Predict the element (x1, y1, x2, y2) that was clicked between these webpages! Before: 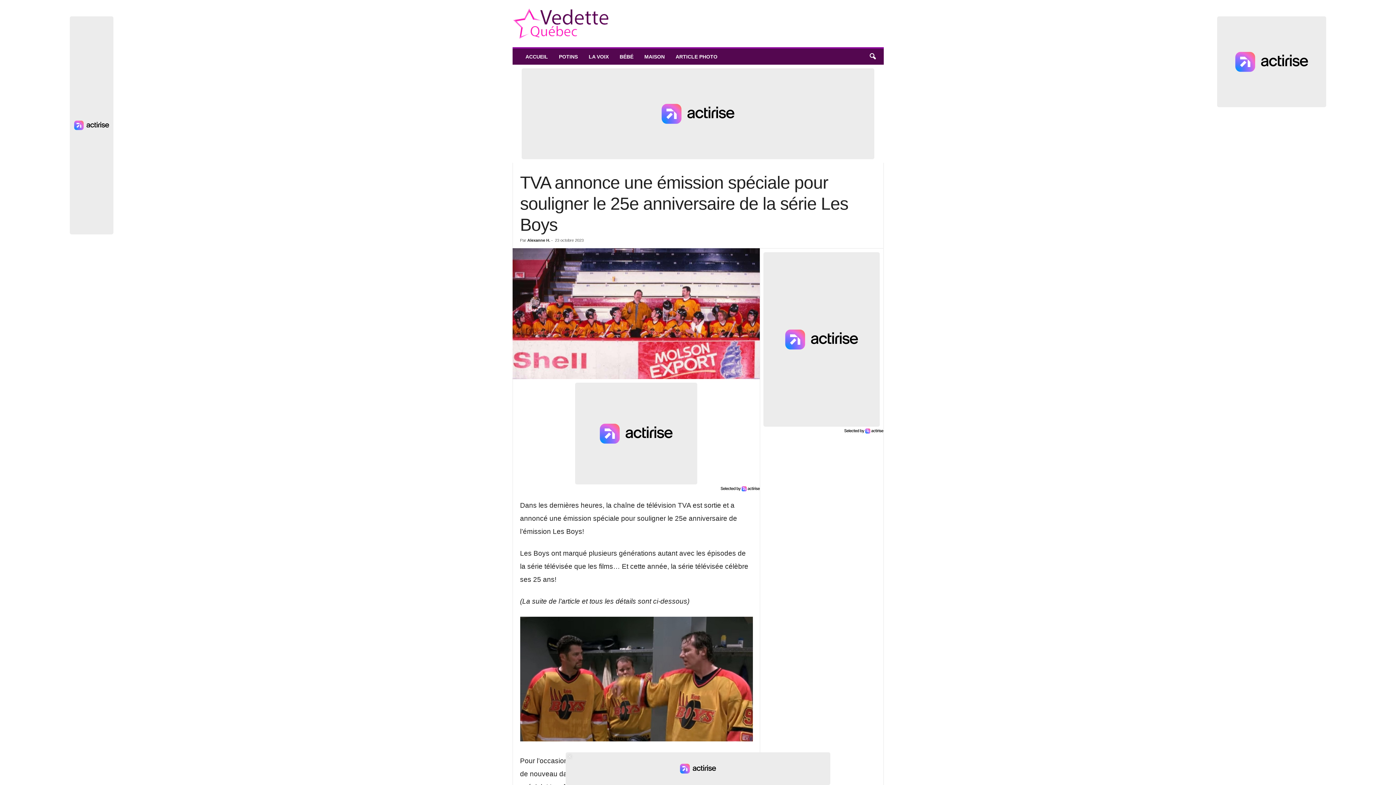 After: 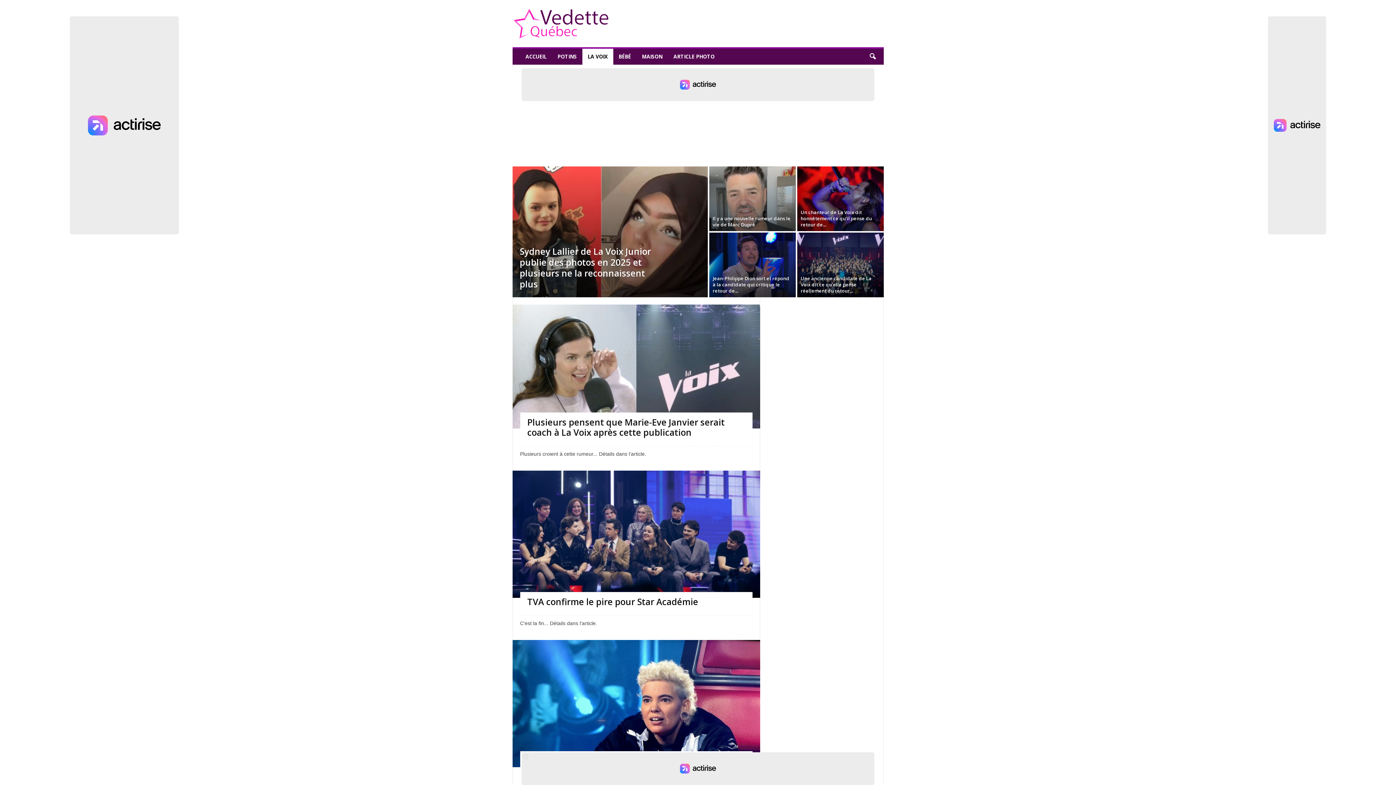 Action: bbox: (583, 48, 614, 64) label: LA VOIX